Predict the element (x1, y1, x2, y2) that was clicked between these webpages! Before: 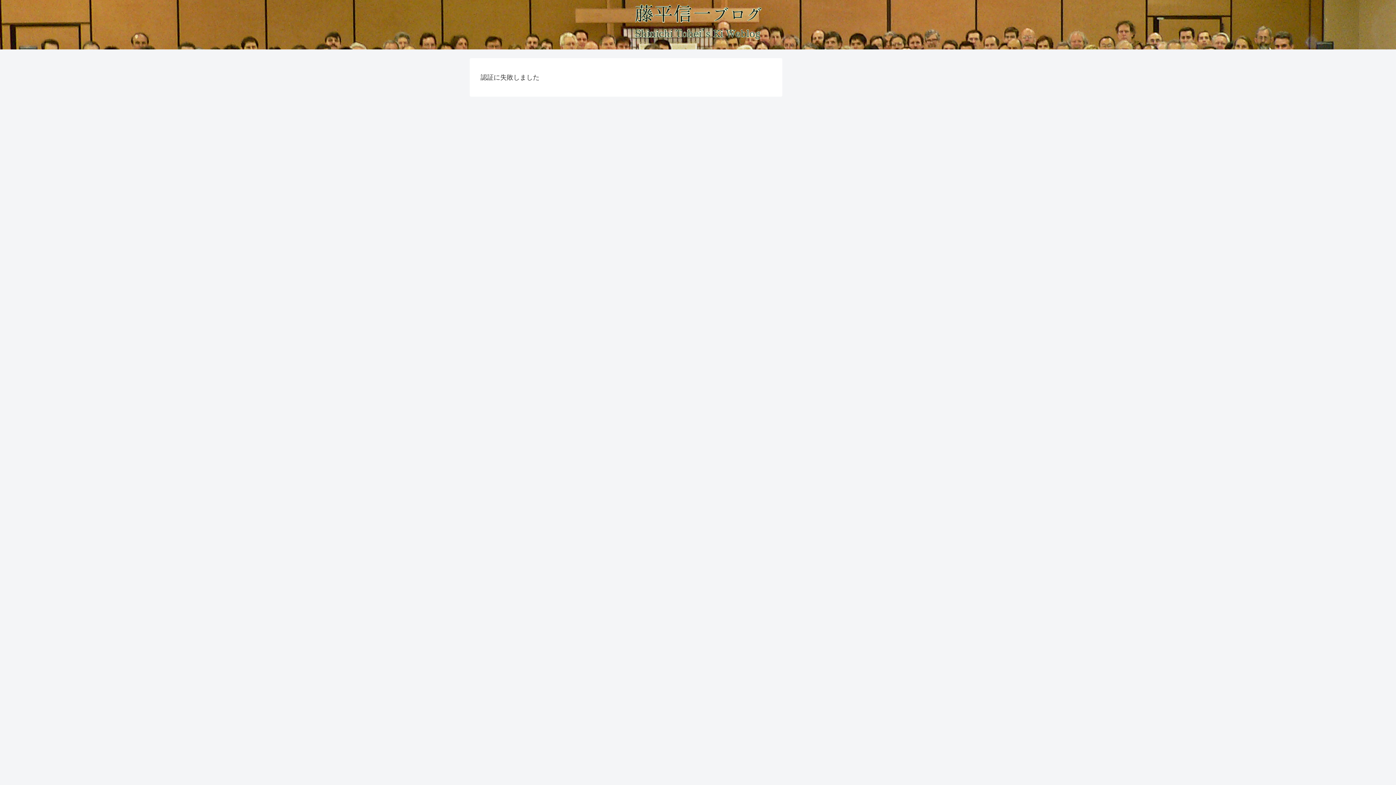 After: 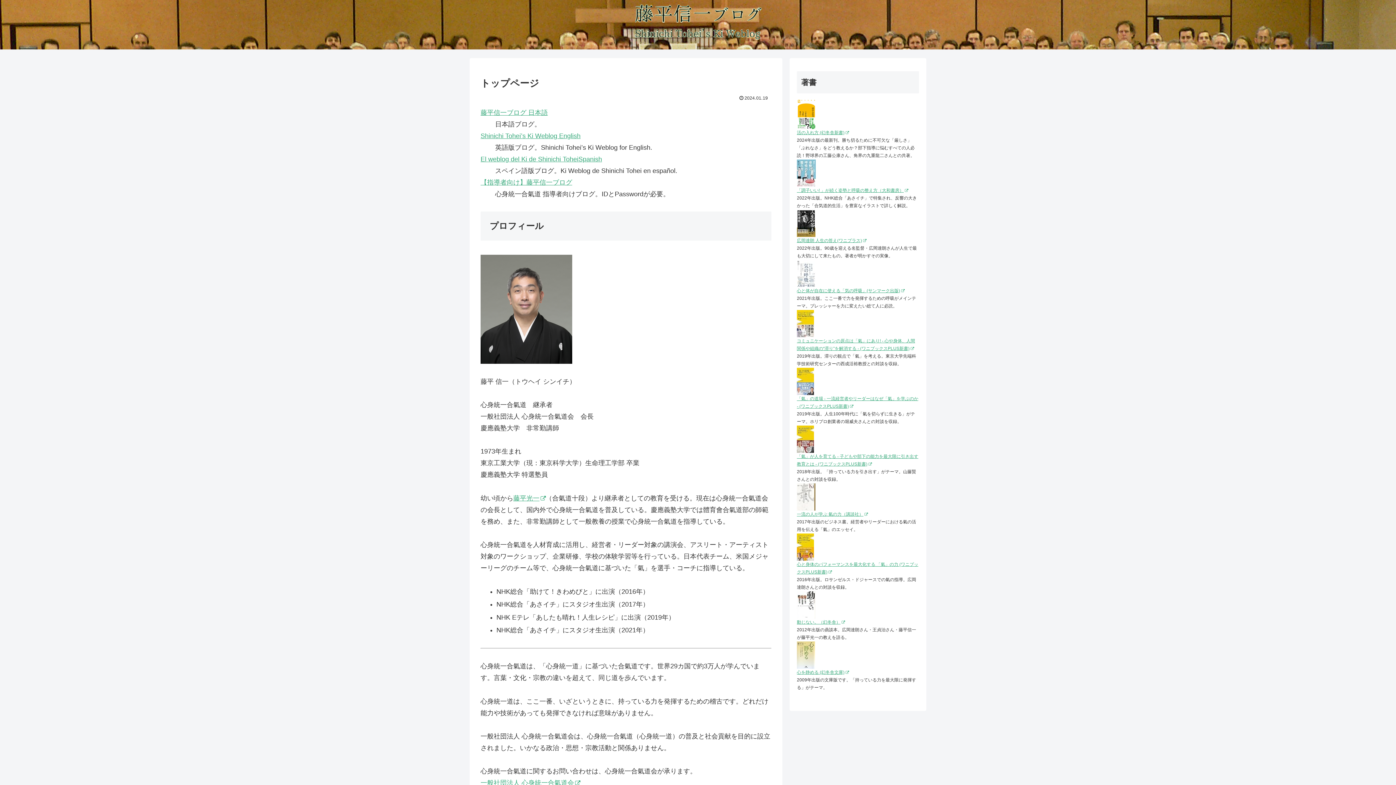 Action: bbox: (625, 3, 770, 39)